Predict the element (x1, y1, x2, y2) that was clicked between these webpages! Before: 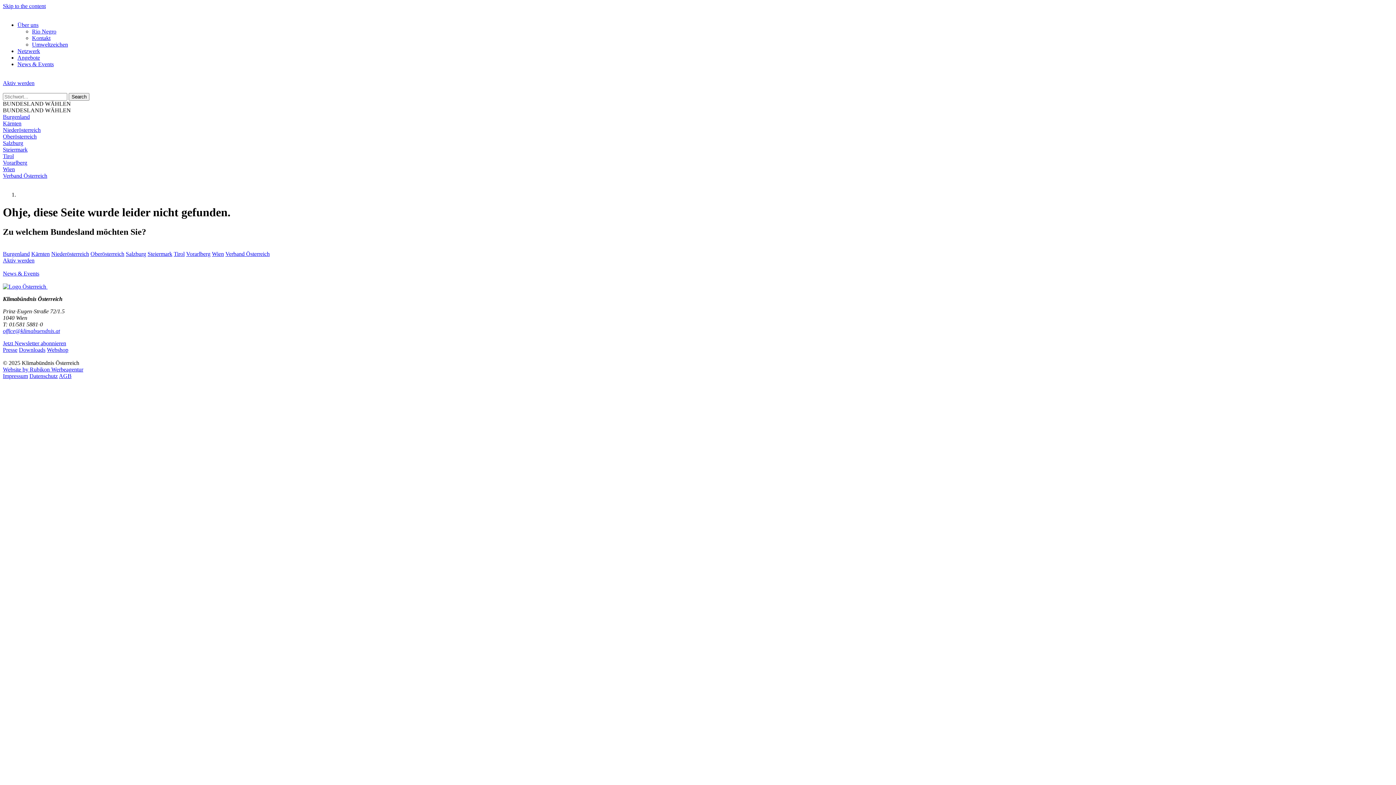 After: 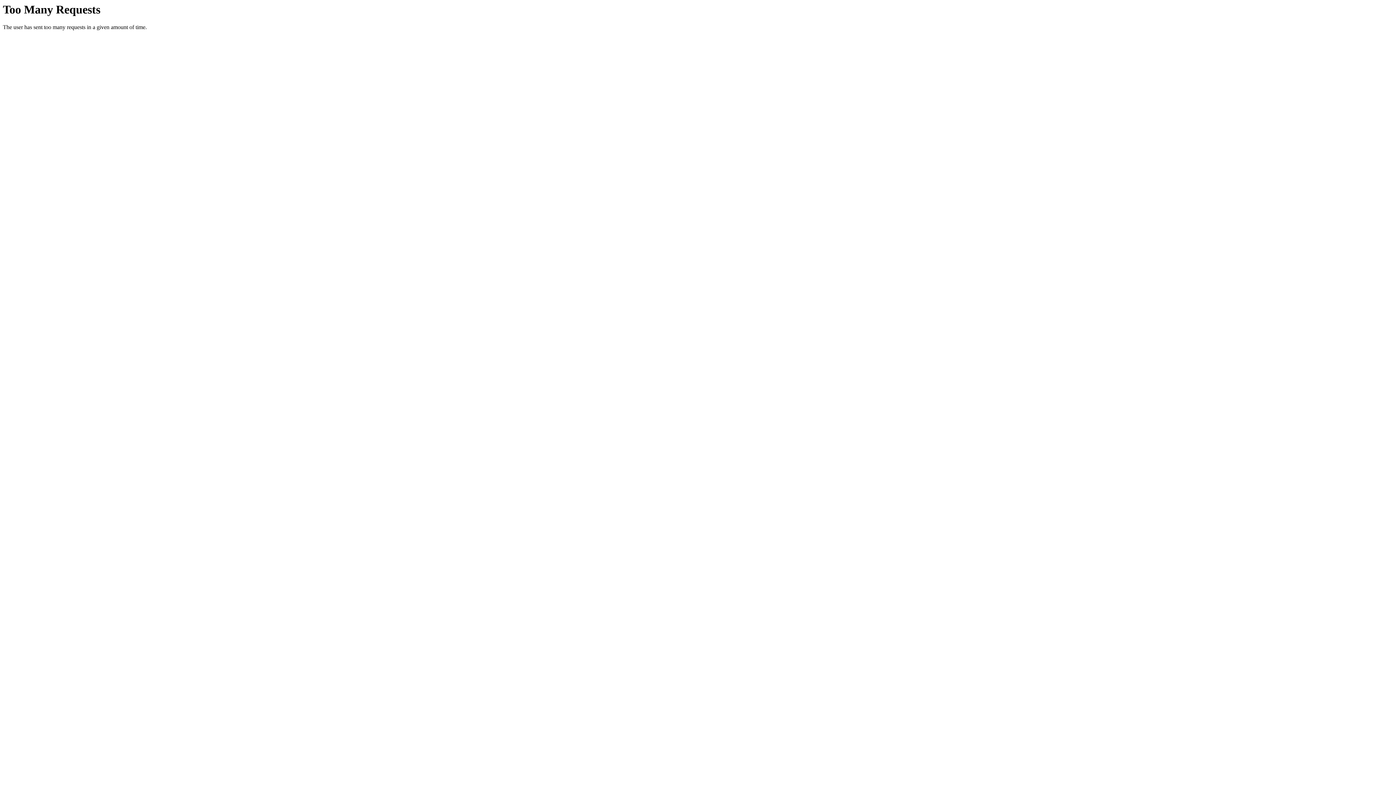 Action: bbox: (29, 373, 57, 379) label: Datenschutz